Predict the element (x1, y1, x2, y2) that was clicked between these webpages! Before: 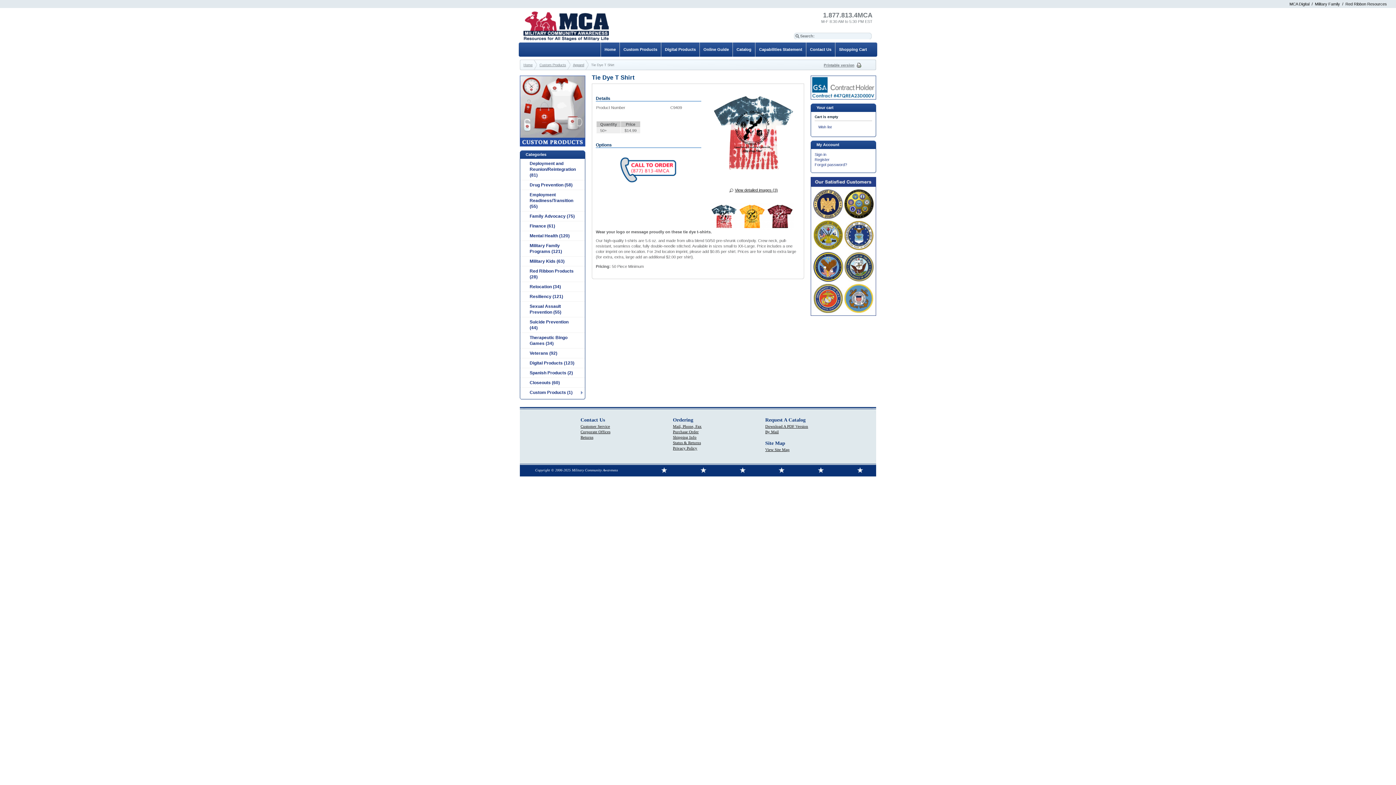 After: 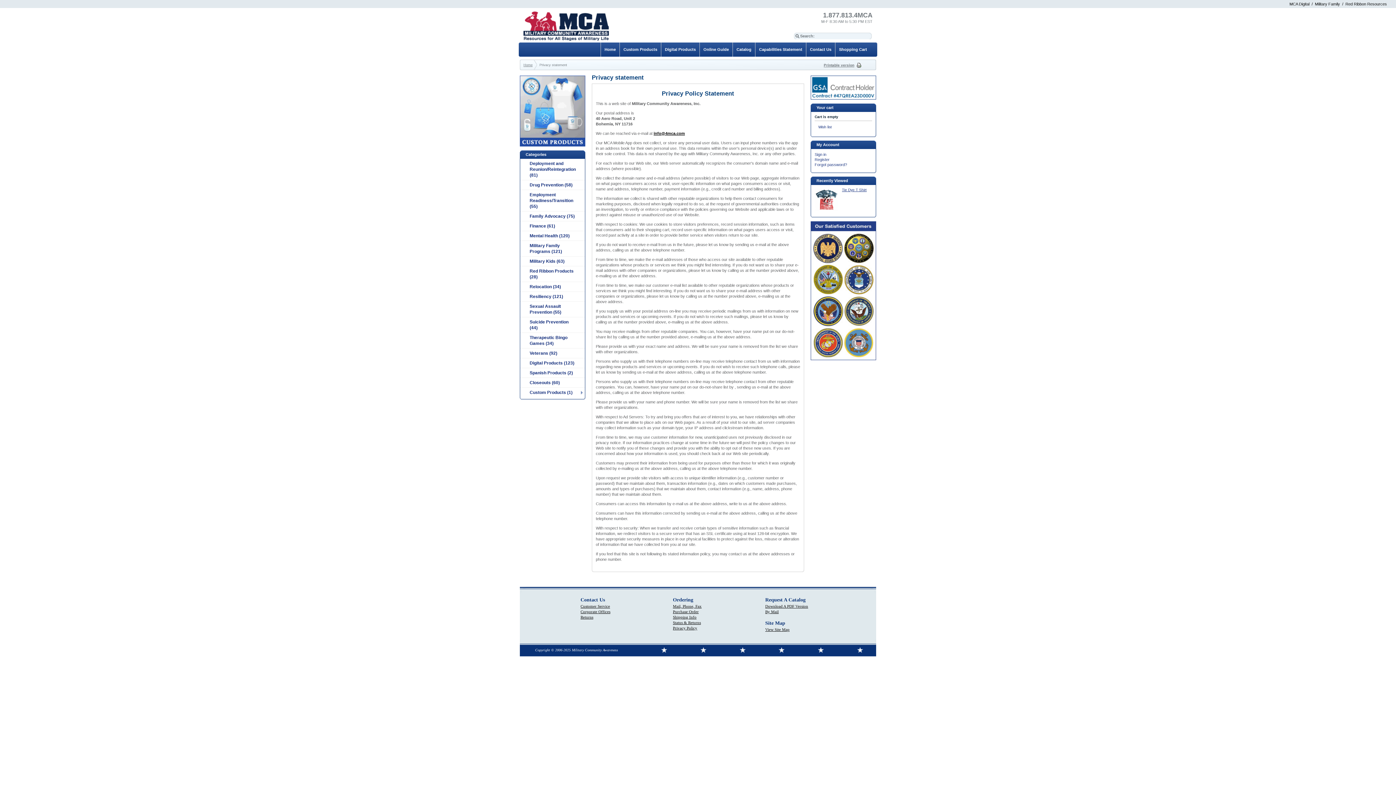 Action: label: Privacy Policy bbox: (673, 446, 697, 450)